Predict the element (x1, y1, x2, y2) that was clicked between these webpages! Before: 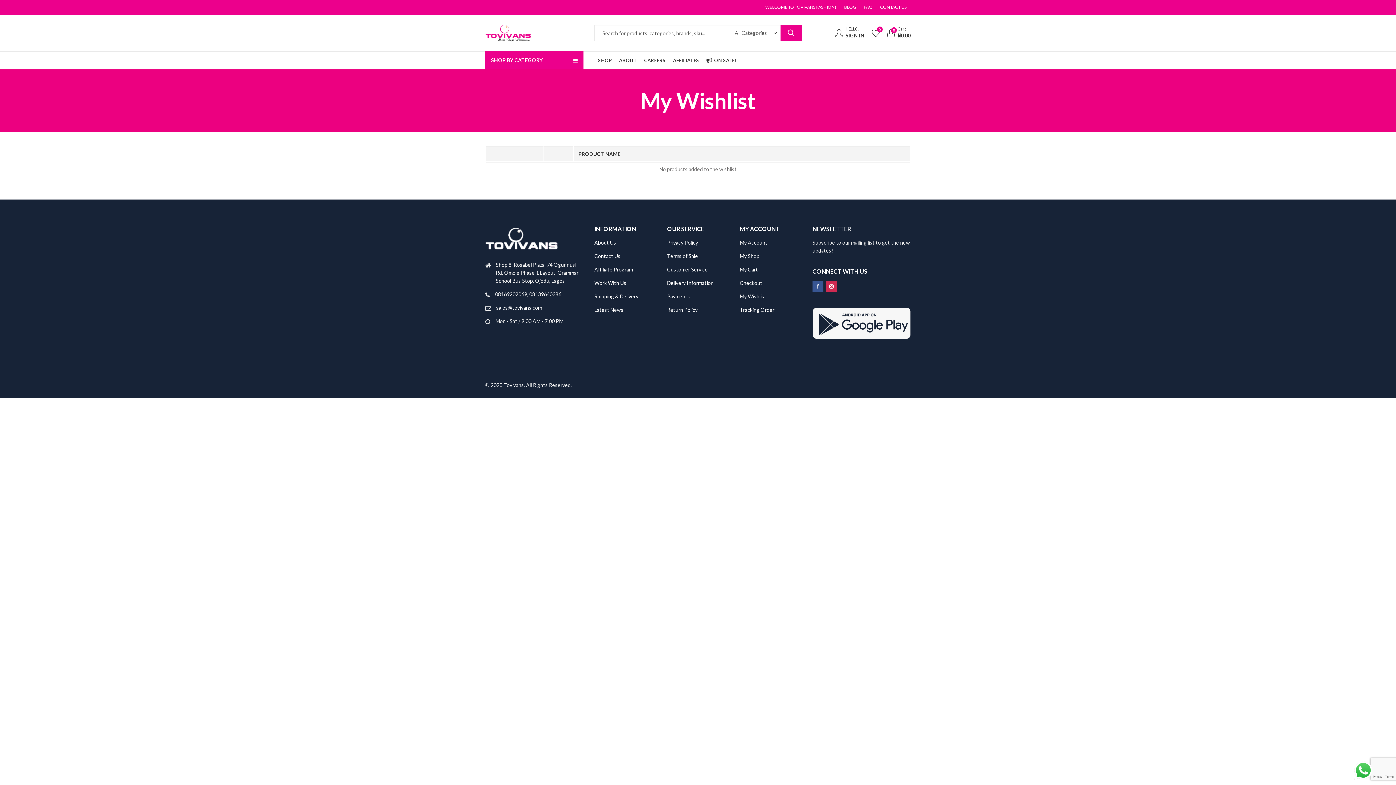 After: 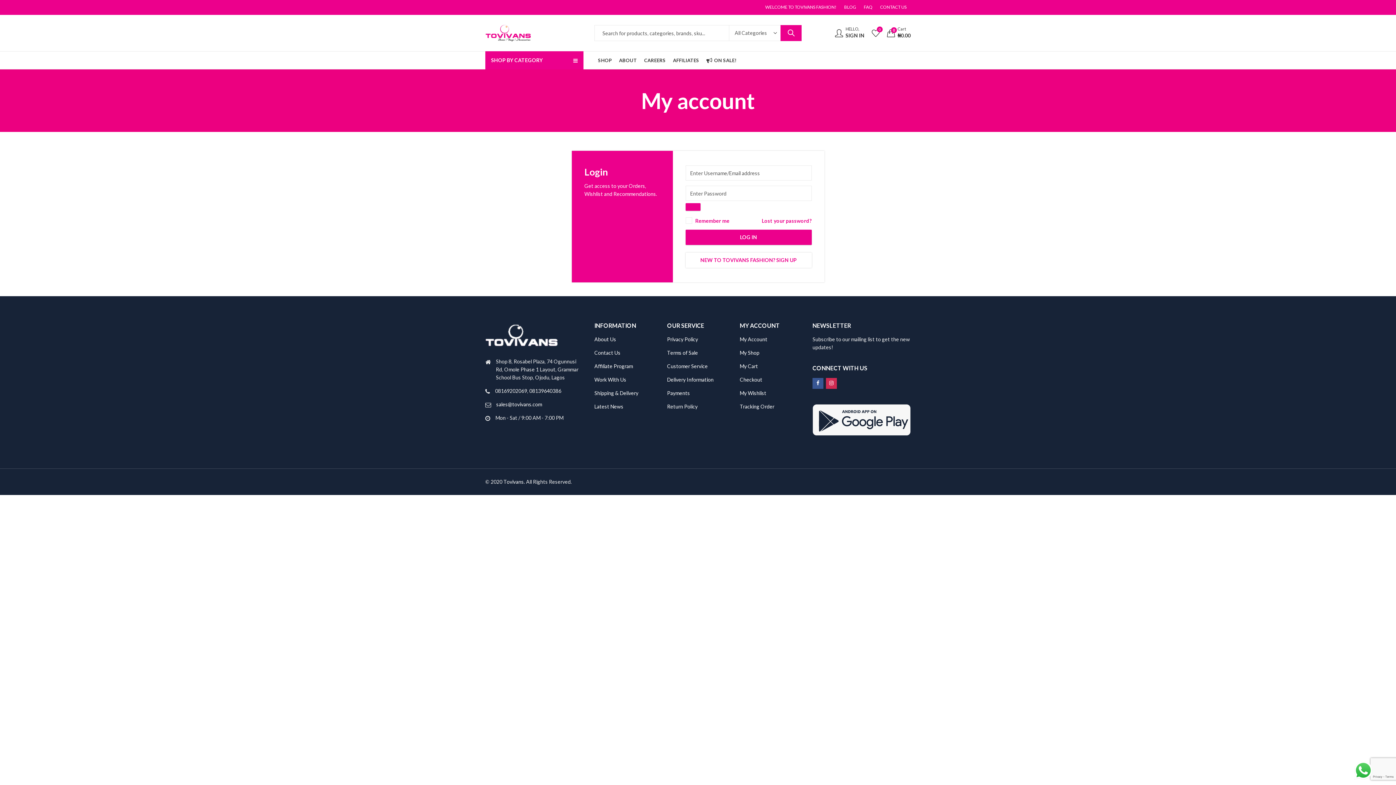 Action: bbox: (740, 239, 767, 245) label: My Account